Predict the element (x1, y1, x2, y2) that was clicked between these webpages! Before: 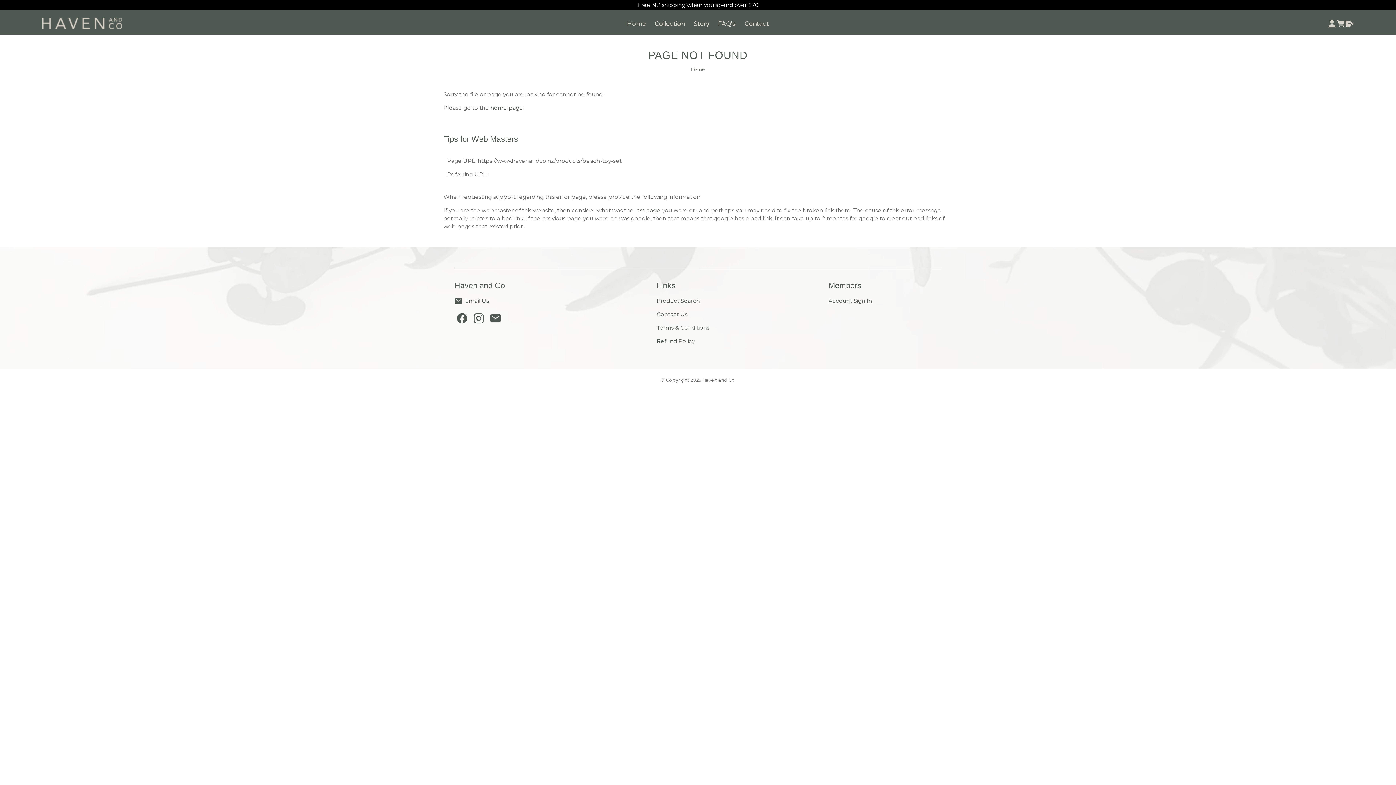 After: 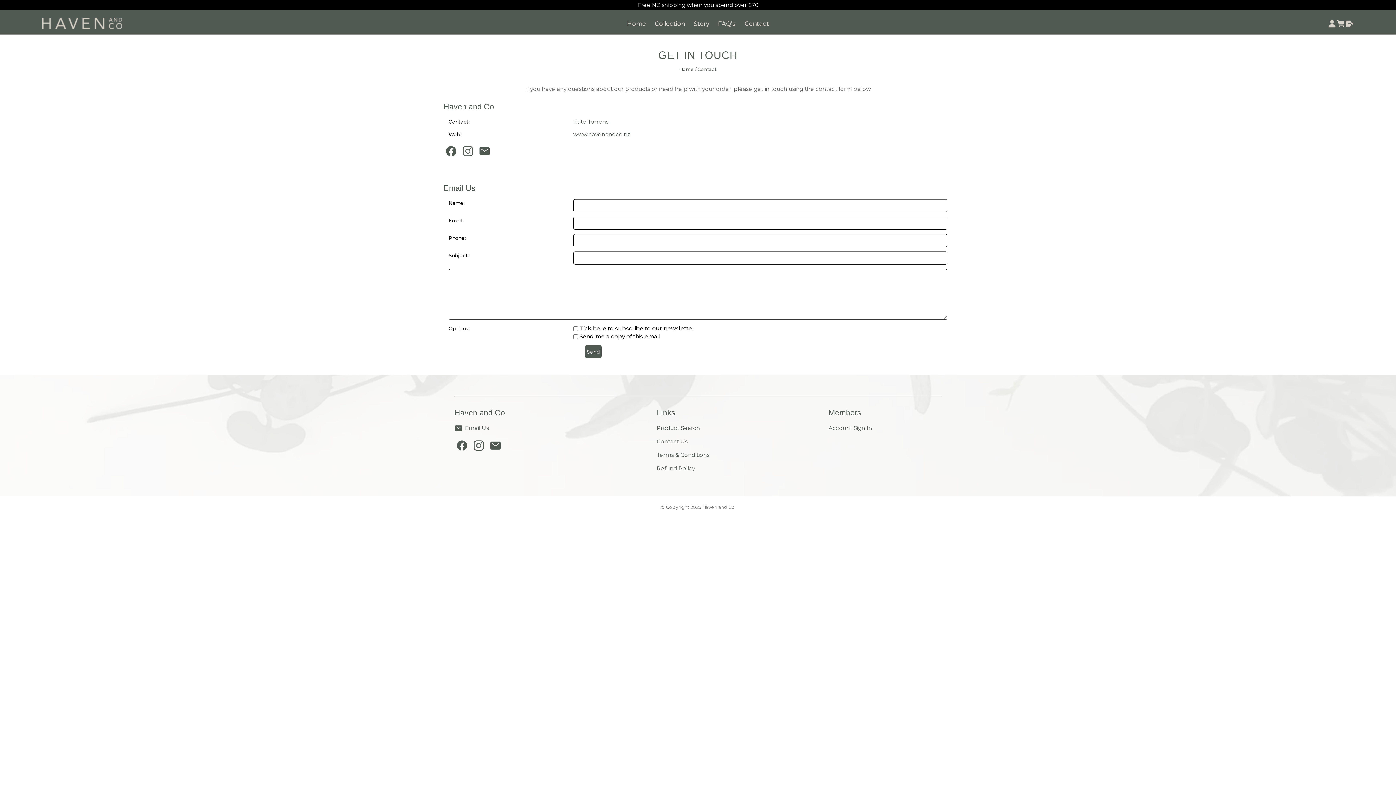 Action: bbox: (740, 14, 773, 32) label: Contact